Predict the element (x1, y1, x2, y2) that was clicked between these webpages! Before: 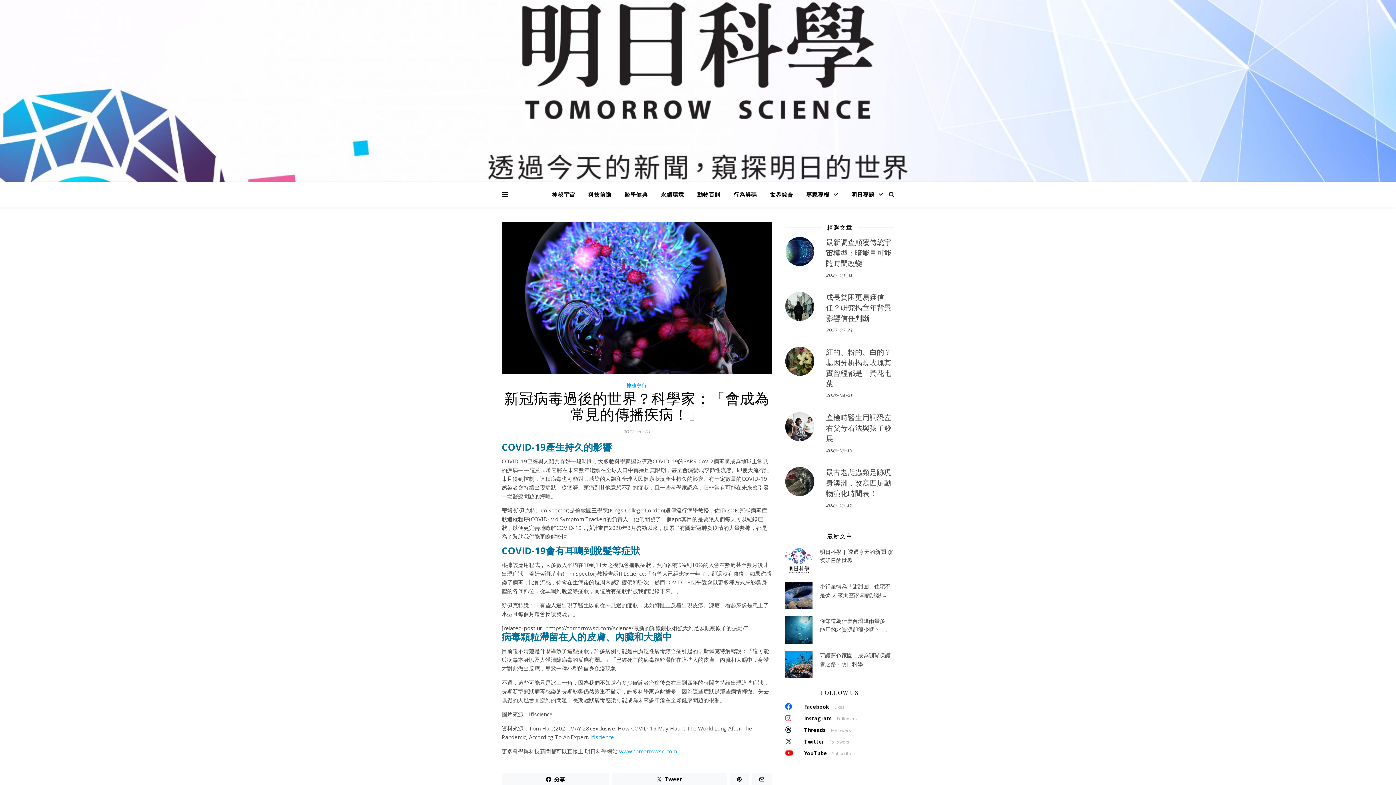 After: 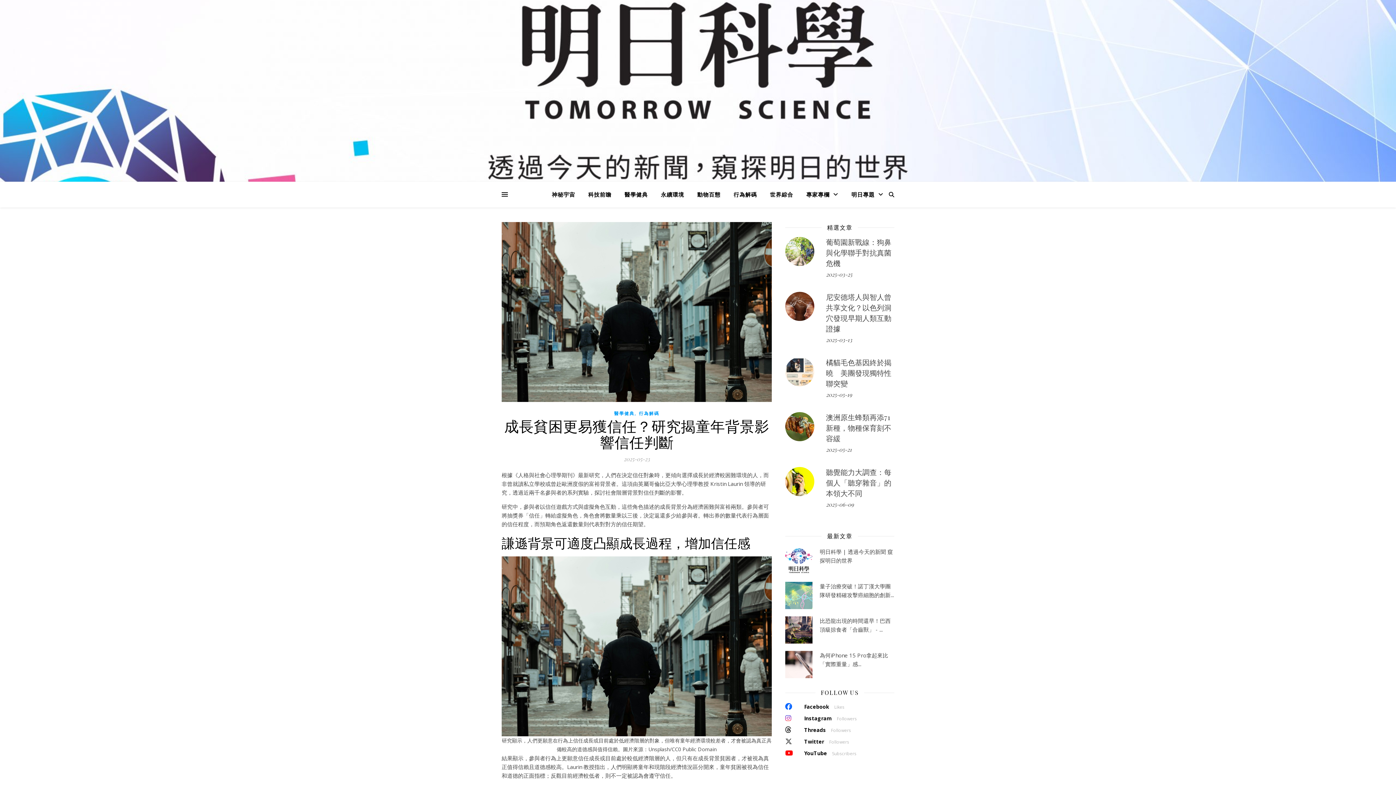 Action: bbox: (785, 292, 814, 321)